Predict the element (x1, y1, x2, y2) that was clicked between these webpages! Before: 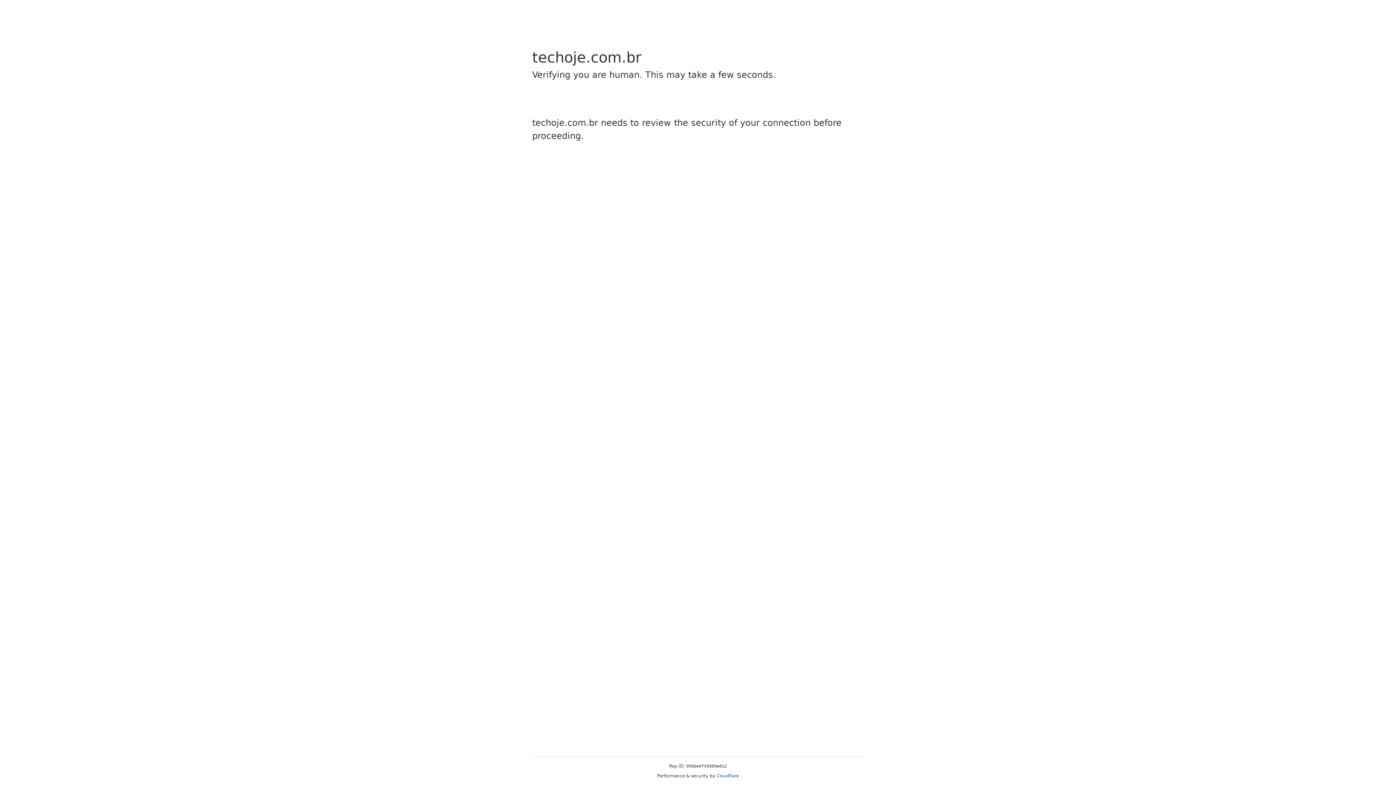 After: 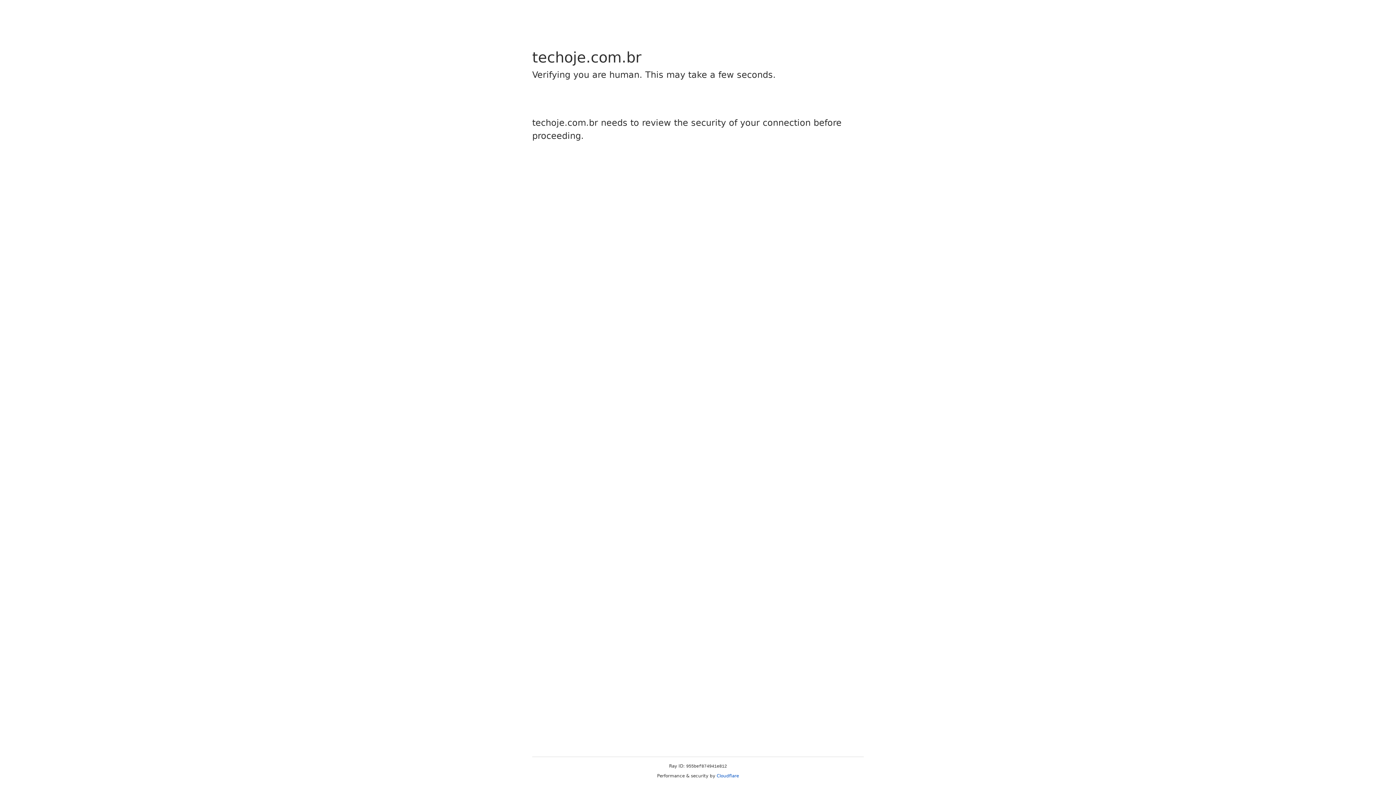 Action: bbox: (716, 773, 739, 778) label: Cloudflare